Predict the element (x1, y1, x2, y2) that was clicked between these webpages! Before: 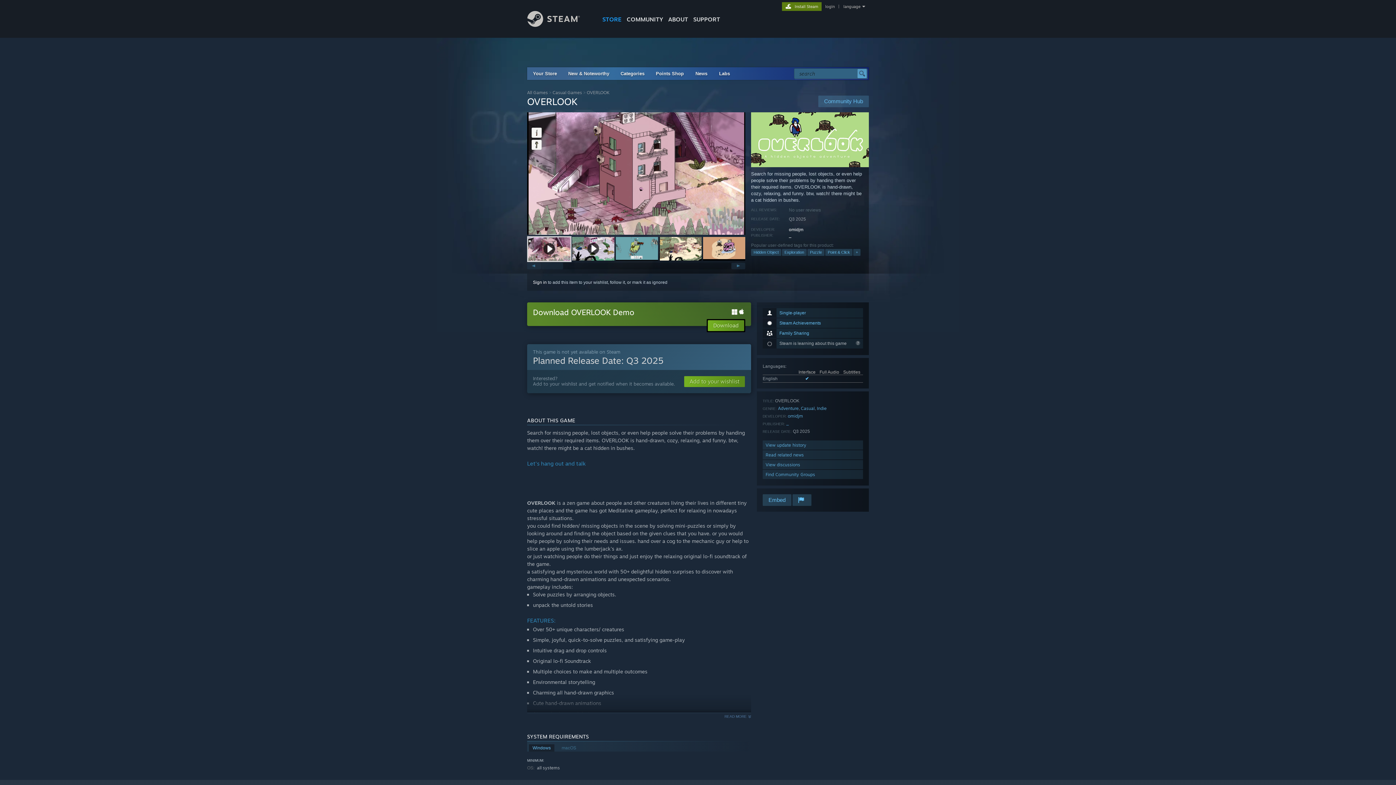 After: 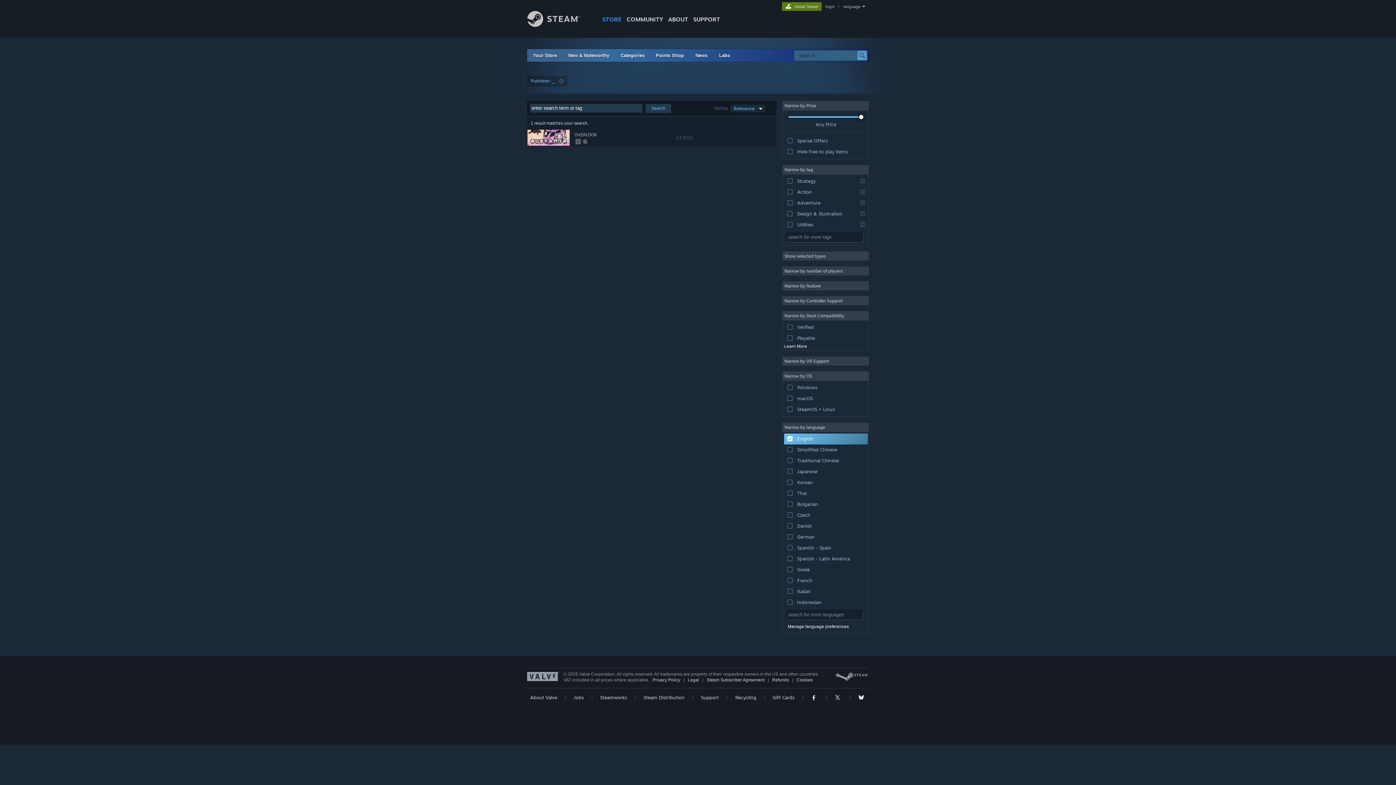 Action: label: _ bbox: (789, 233, 791, 238)